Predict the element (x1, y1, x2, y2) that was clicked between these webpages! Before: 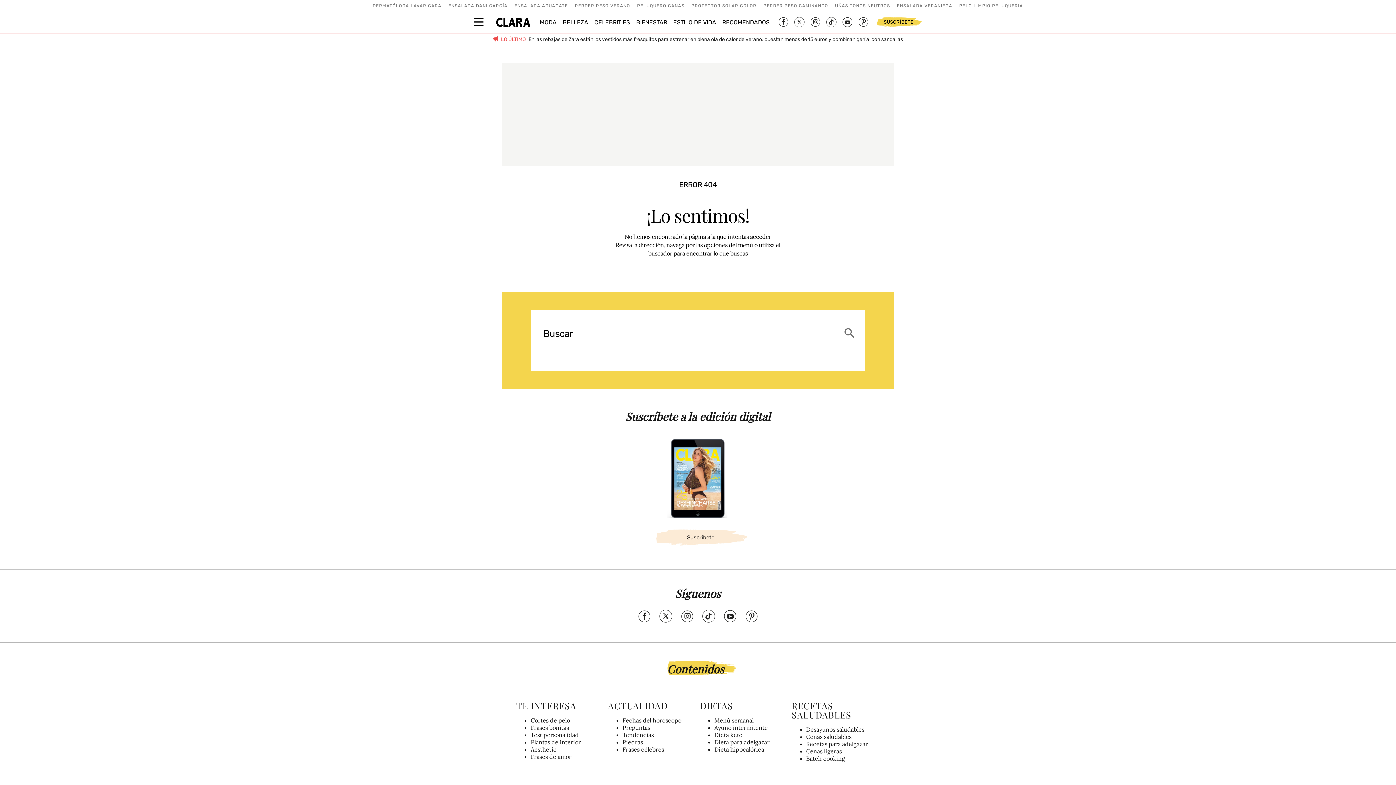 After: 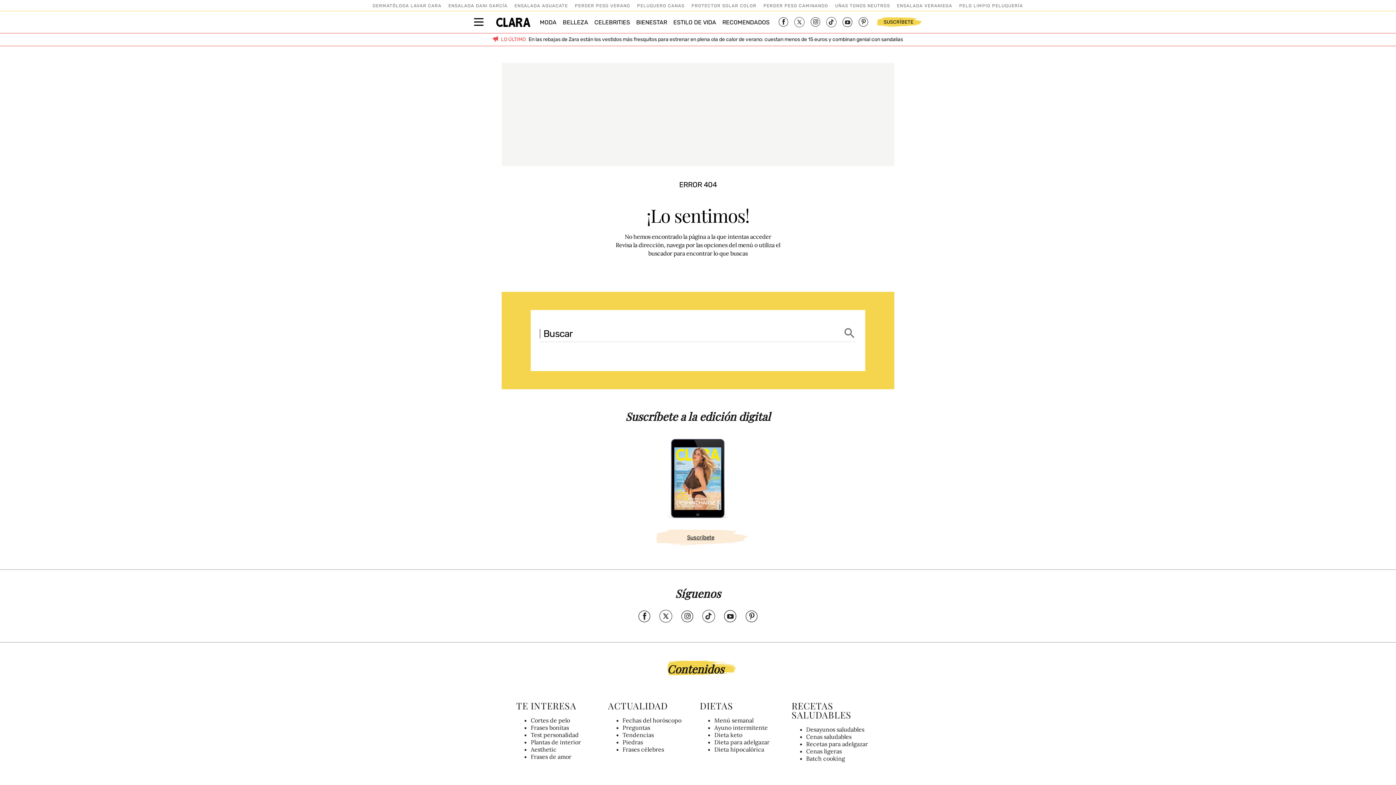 Action: bbox: (858, 17, 868, 27)